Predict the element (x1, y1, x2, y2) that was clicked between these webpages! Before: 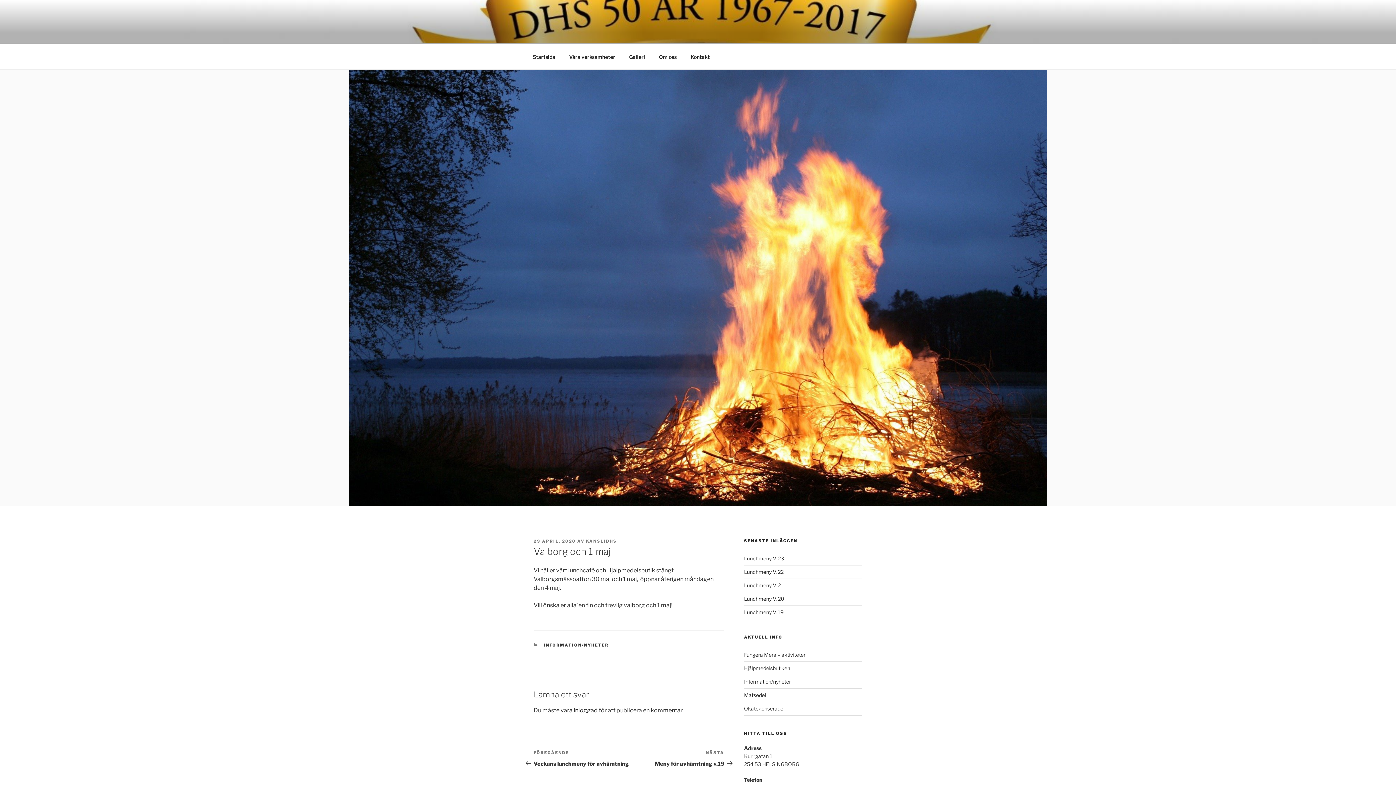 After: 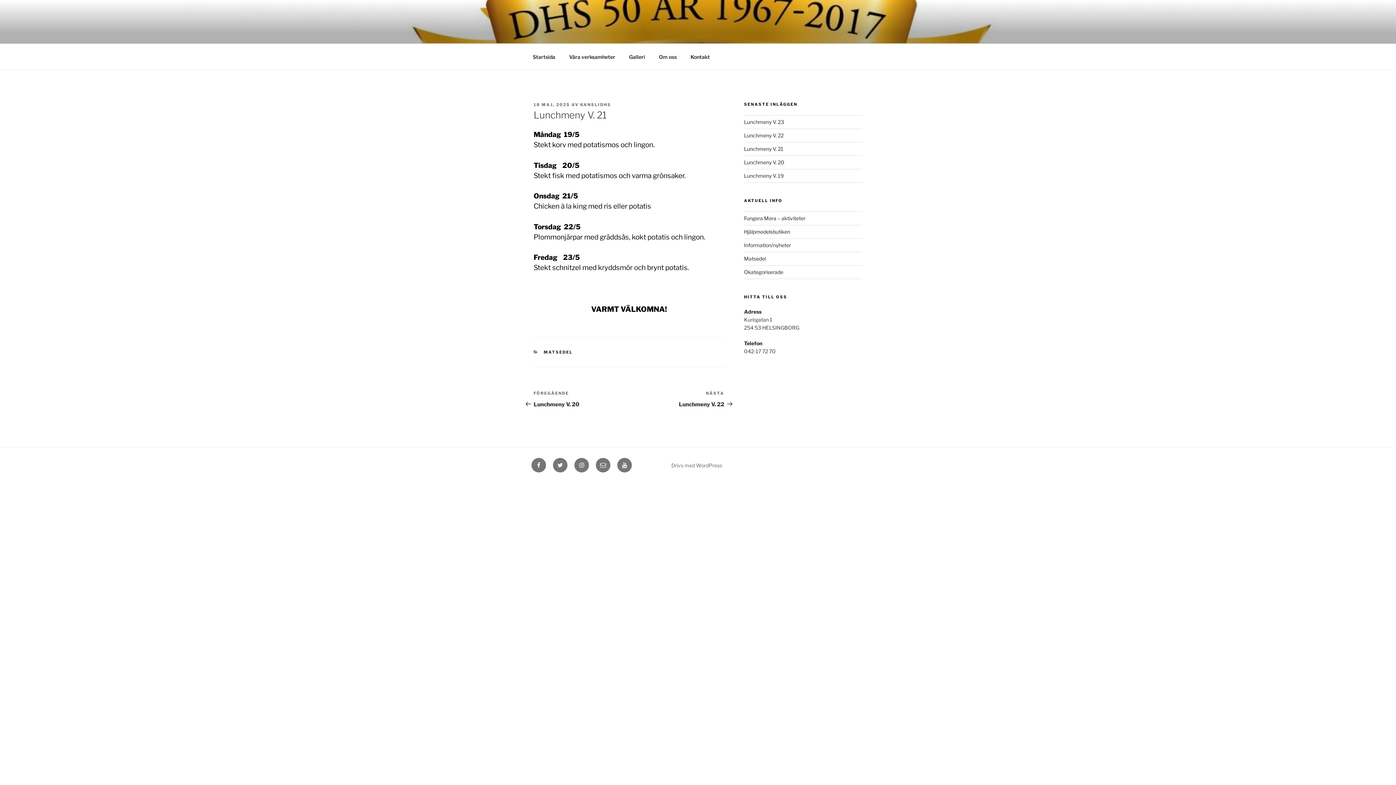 Action: label: Lunchmeny V. 21 bbox: (744, 582, 783, 588)